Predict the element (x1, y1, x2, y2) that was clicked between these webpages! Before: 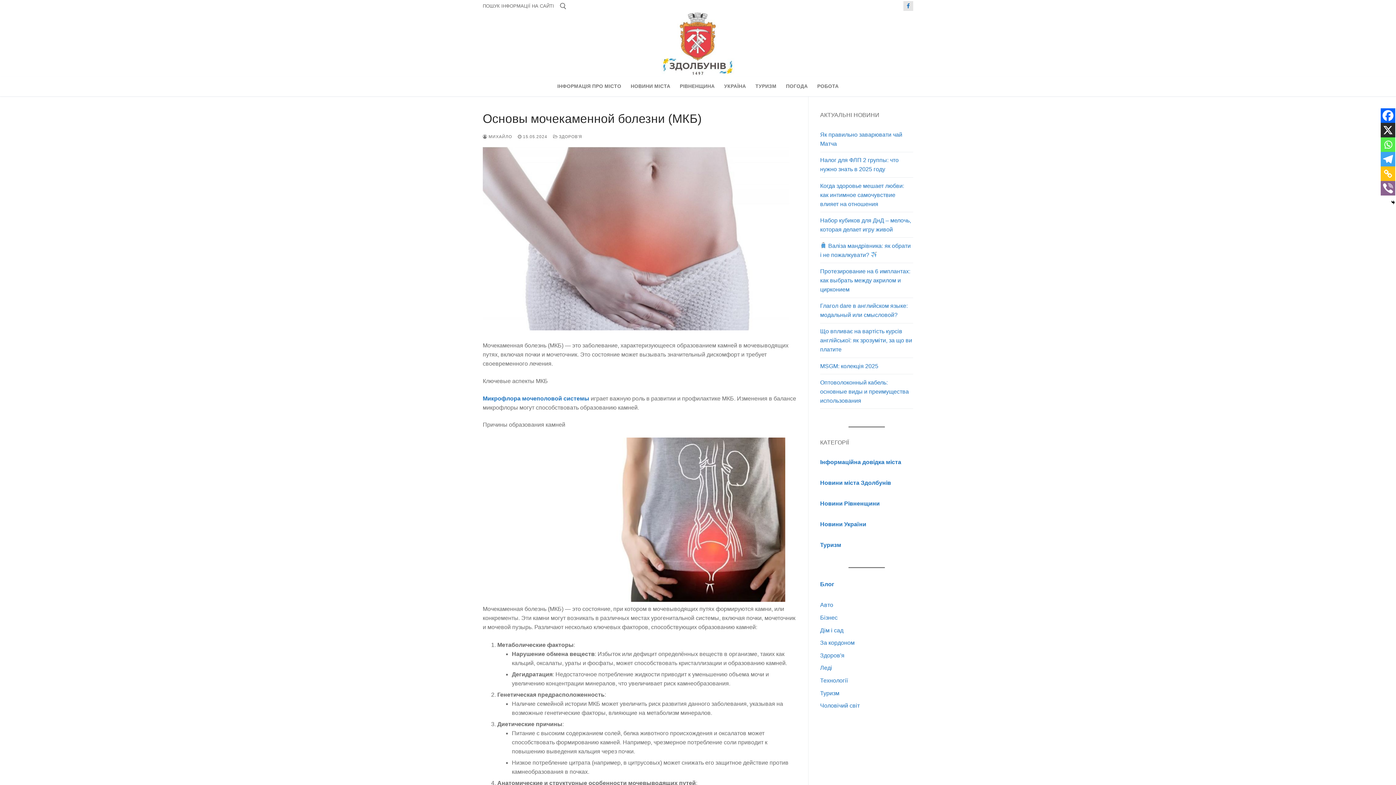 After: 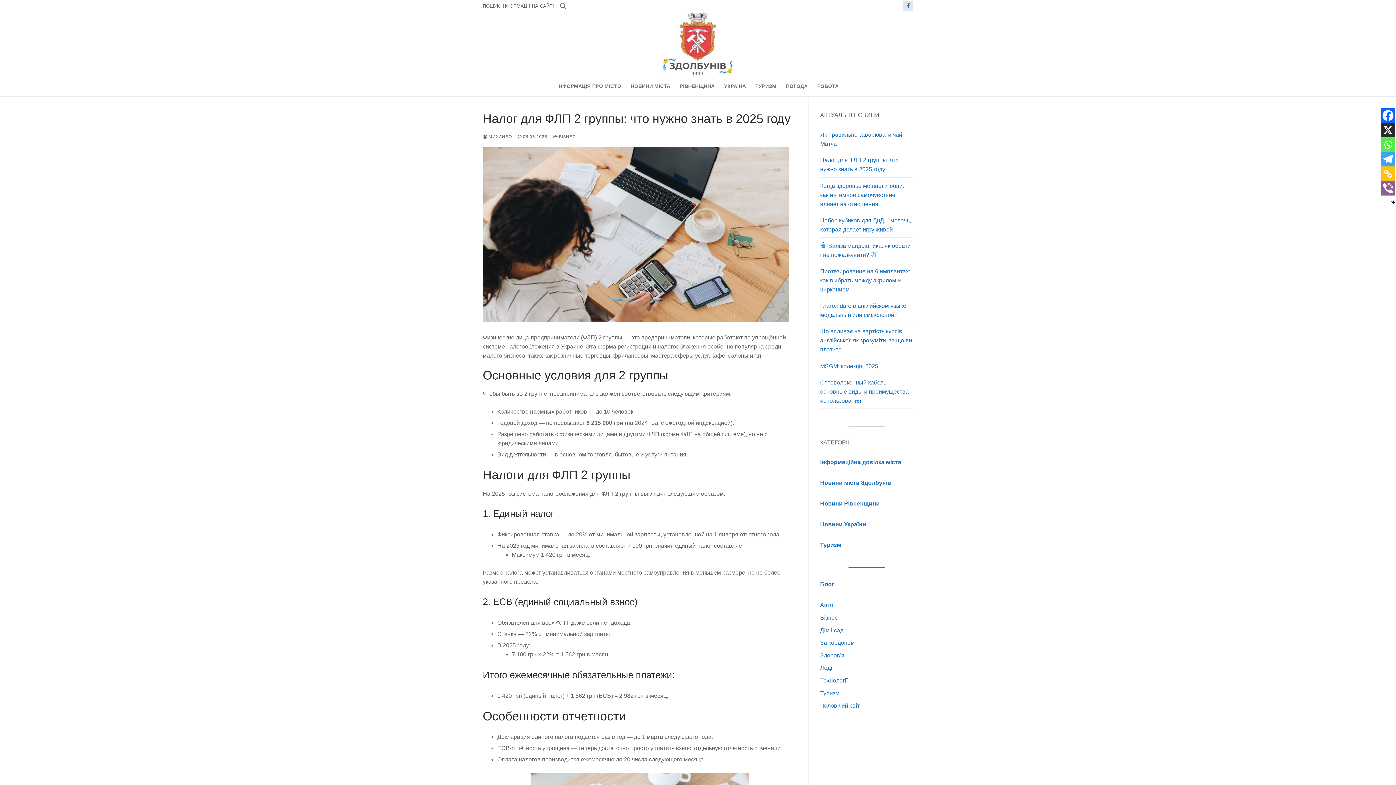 Action: bbox: (820, 155, 913, 177) label: Налог для ФЛП 2 группы: что нужно знать в 2025 году